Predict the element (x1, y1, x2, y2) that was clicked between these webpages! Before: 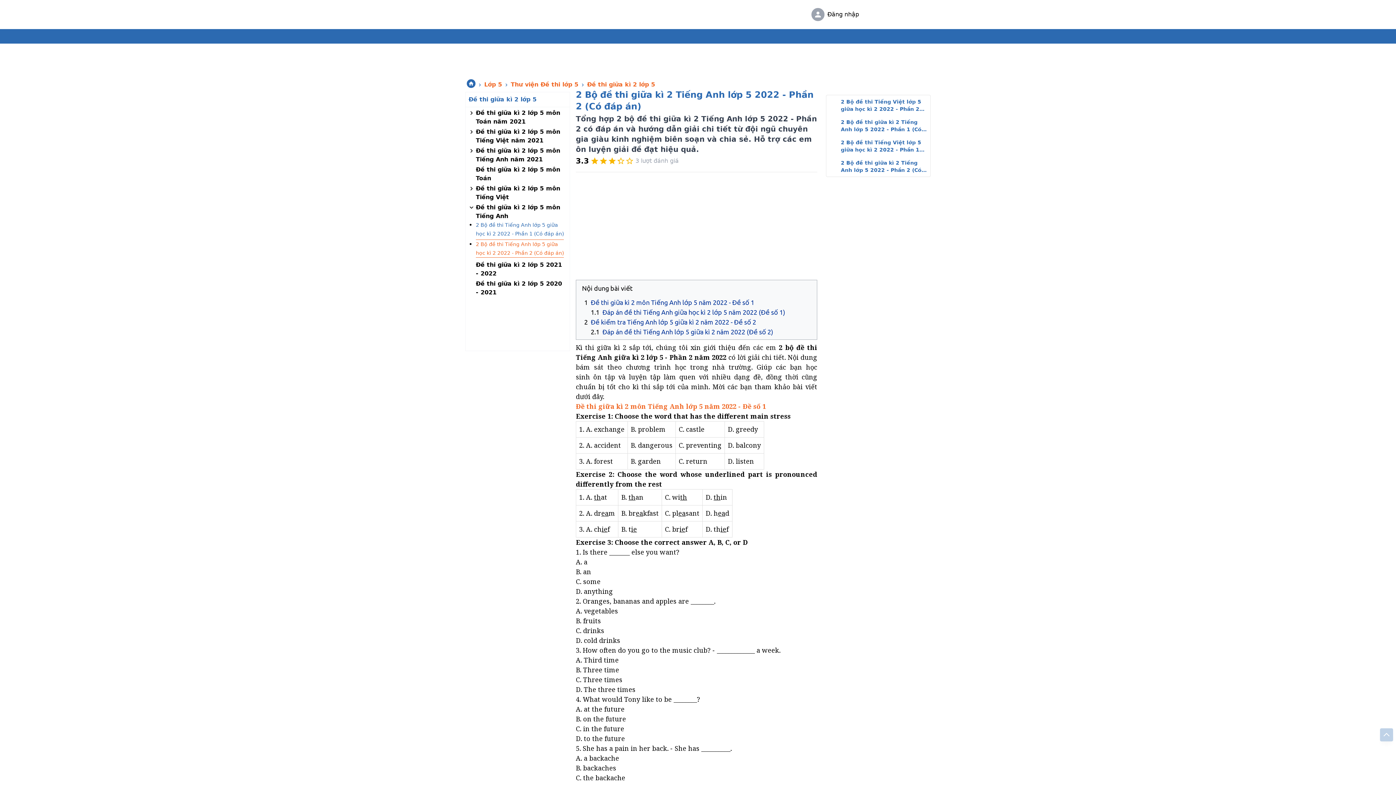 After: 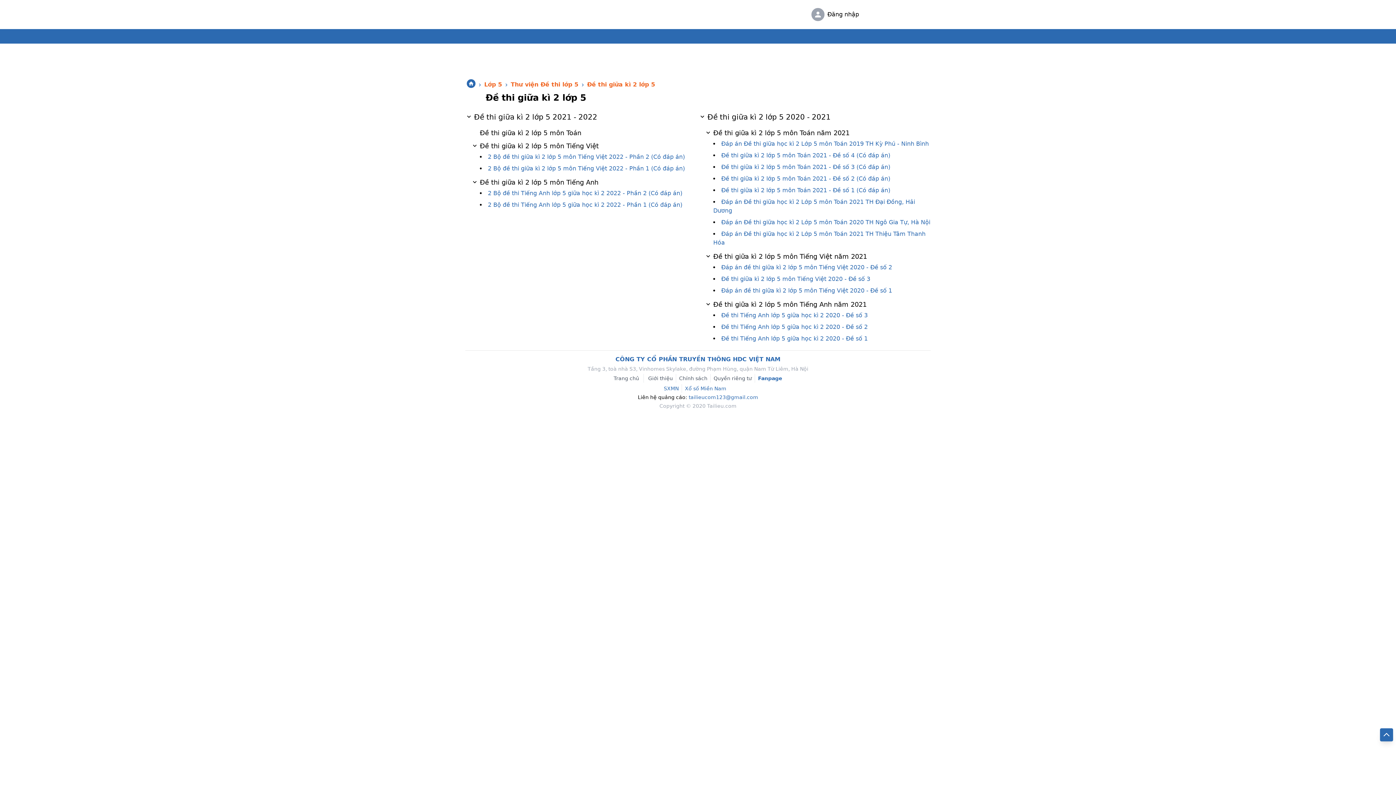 Action: bbox: (585, 80, 656, 89) label: Đề thi giữa kì 2 lớp 5